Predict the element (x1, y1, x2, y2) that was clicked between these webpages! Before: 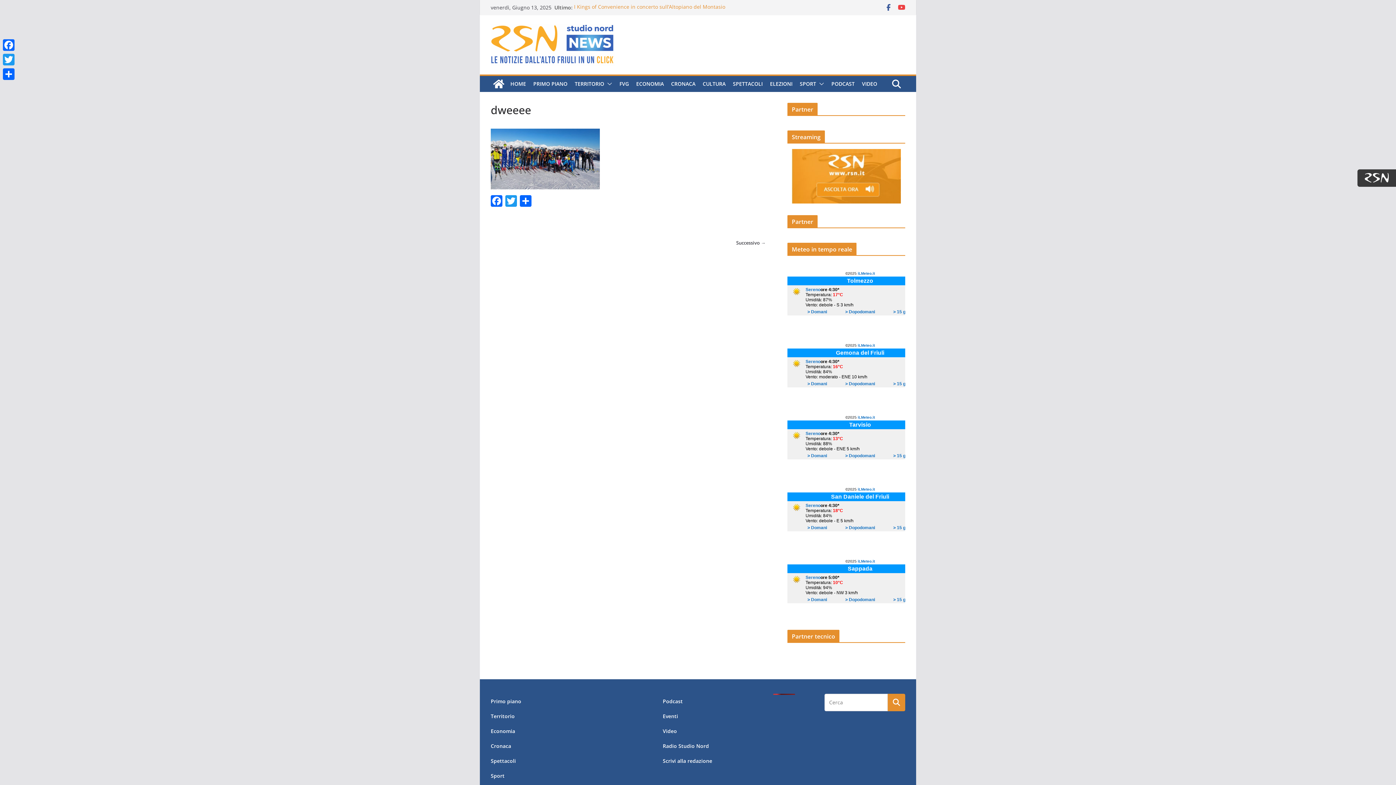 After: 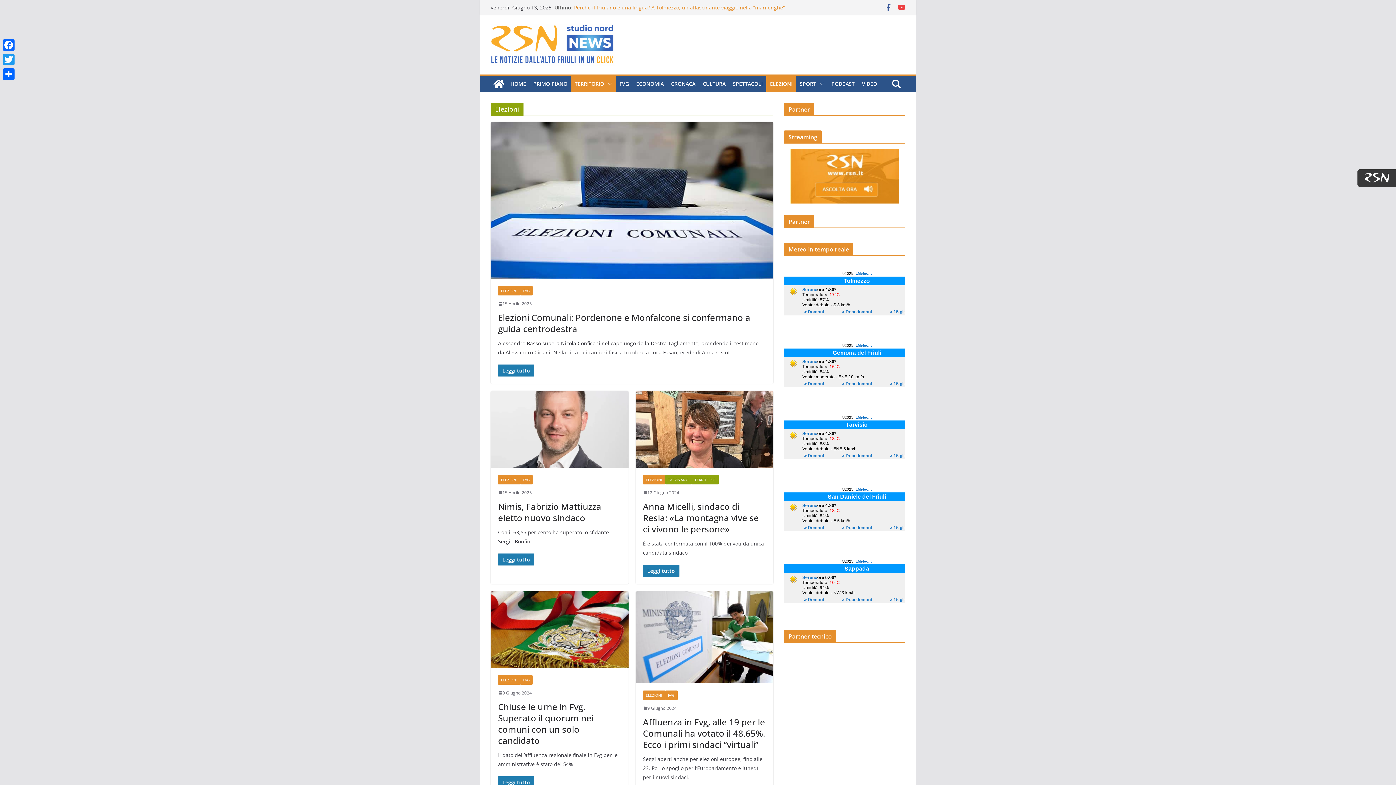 Action: bbox: (770, 78, 792, 88) label: ELEZIONI